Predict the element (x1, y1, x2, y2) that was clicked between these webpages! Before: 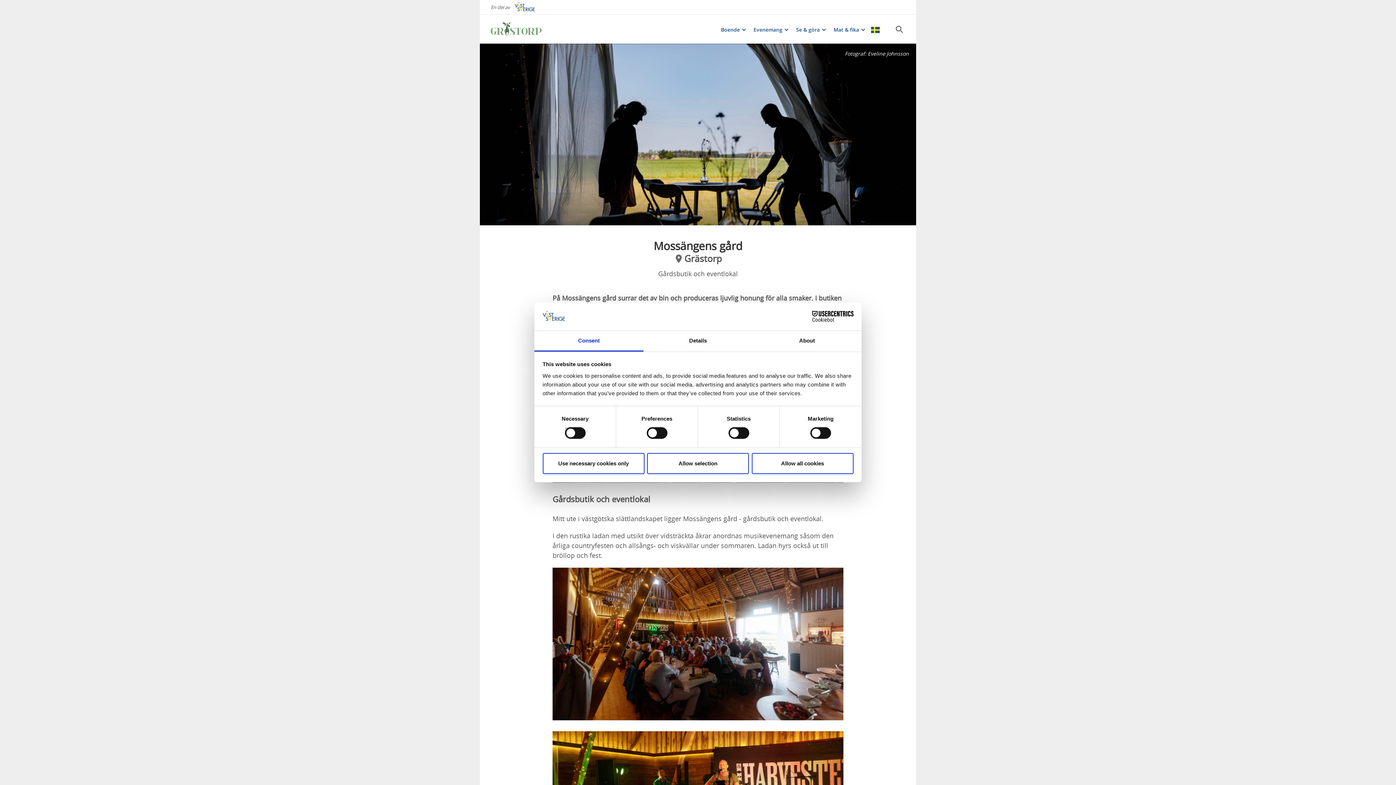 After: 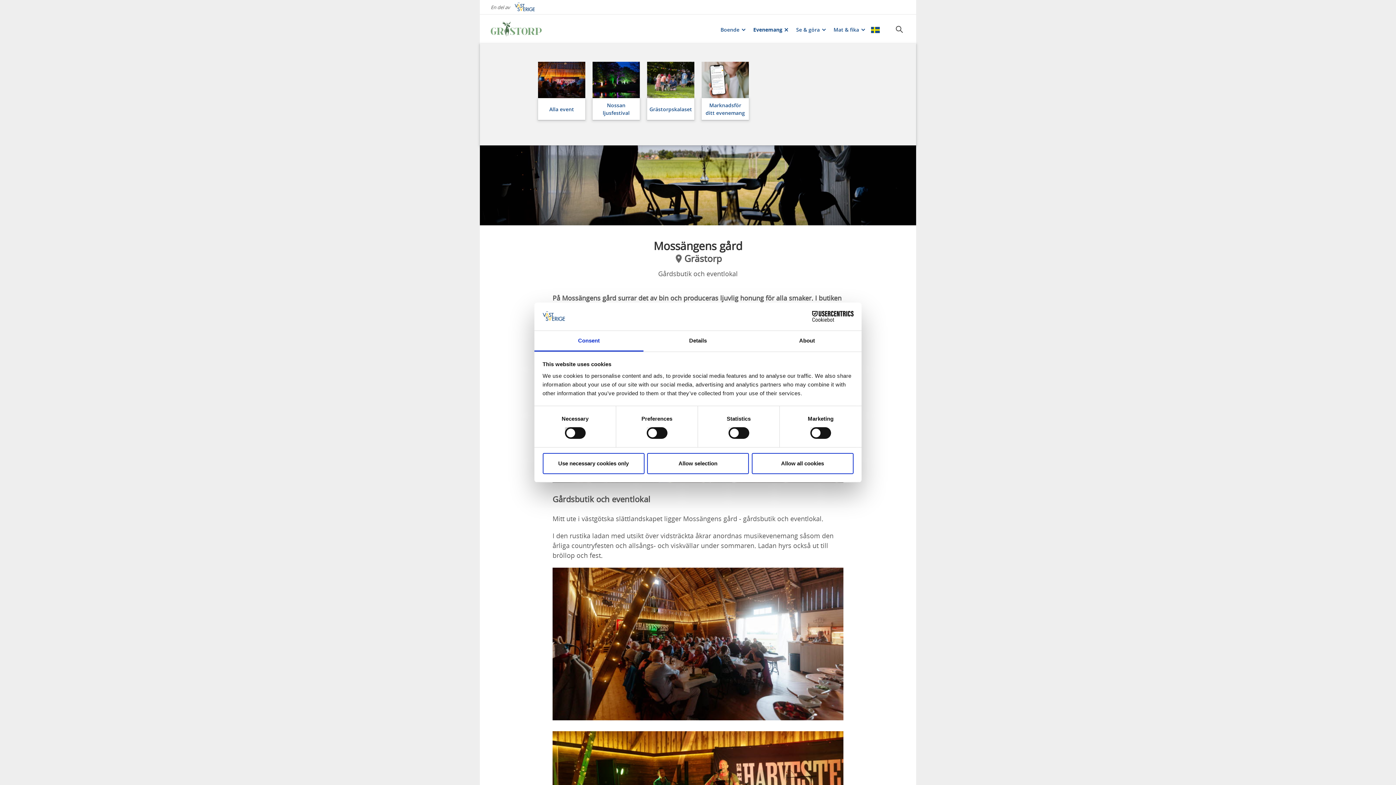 Action: label: Evenemang bbox: (748, 25, 787, 33)